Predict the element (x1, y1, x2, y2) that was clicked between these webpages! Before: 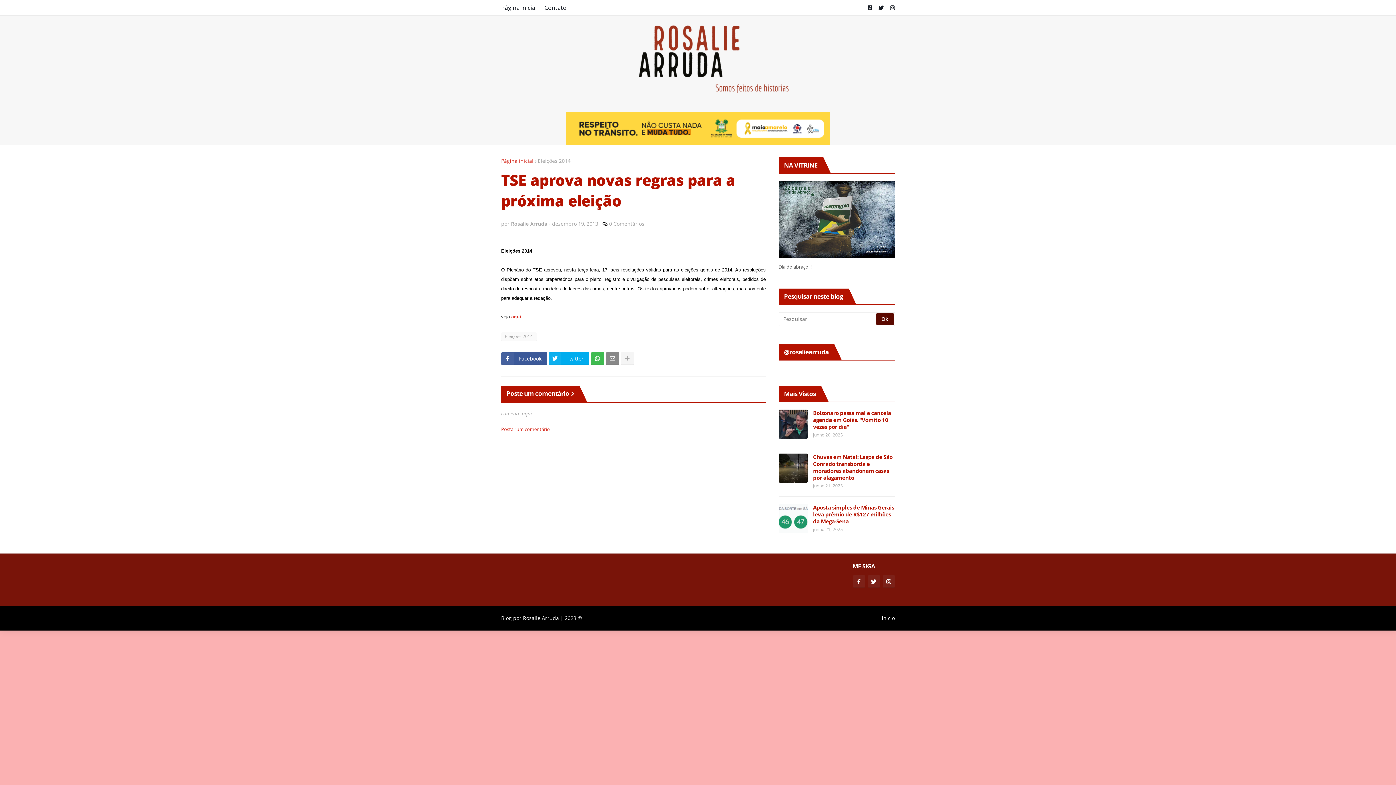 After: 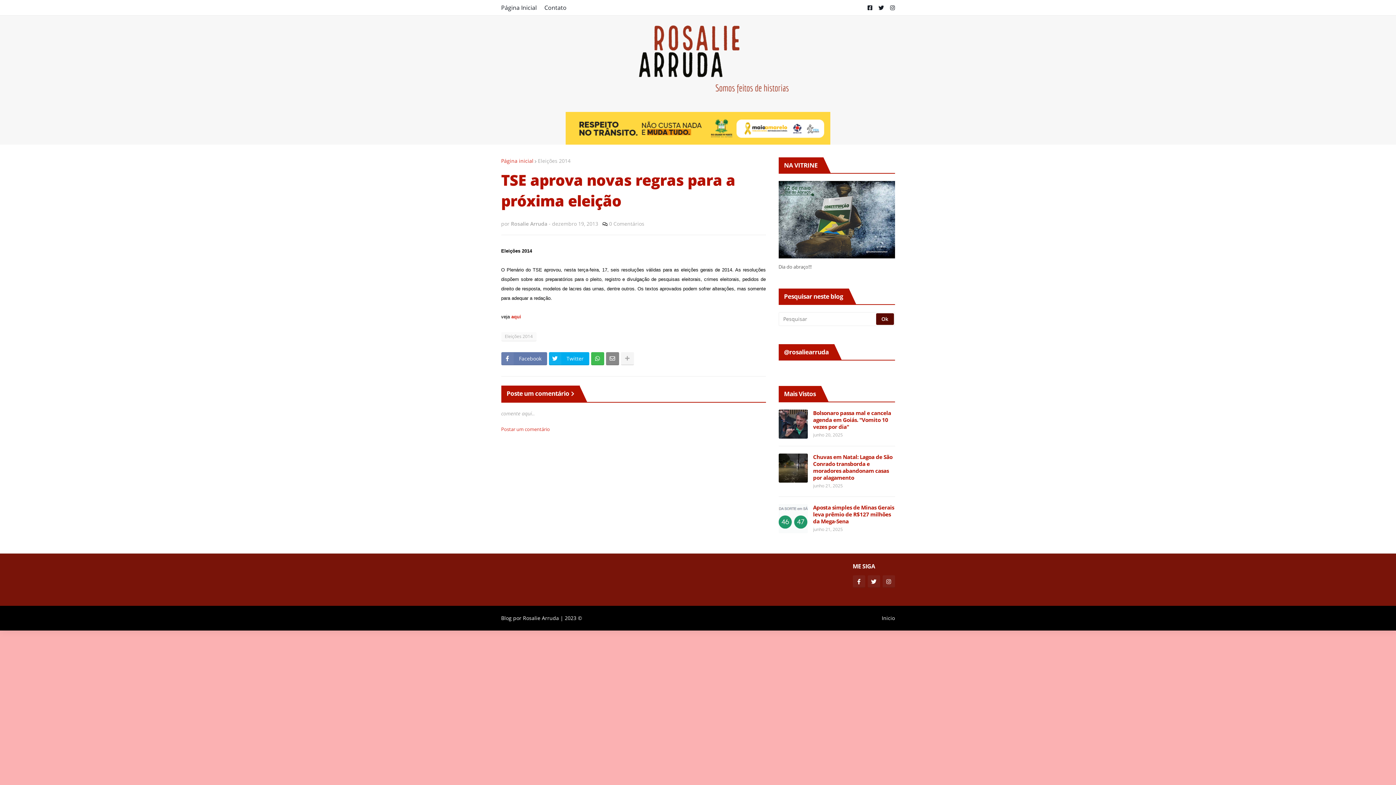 Action: label: Facebook bbox: (501, 352, 547, 365)